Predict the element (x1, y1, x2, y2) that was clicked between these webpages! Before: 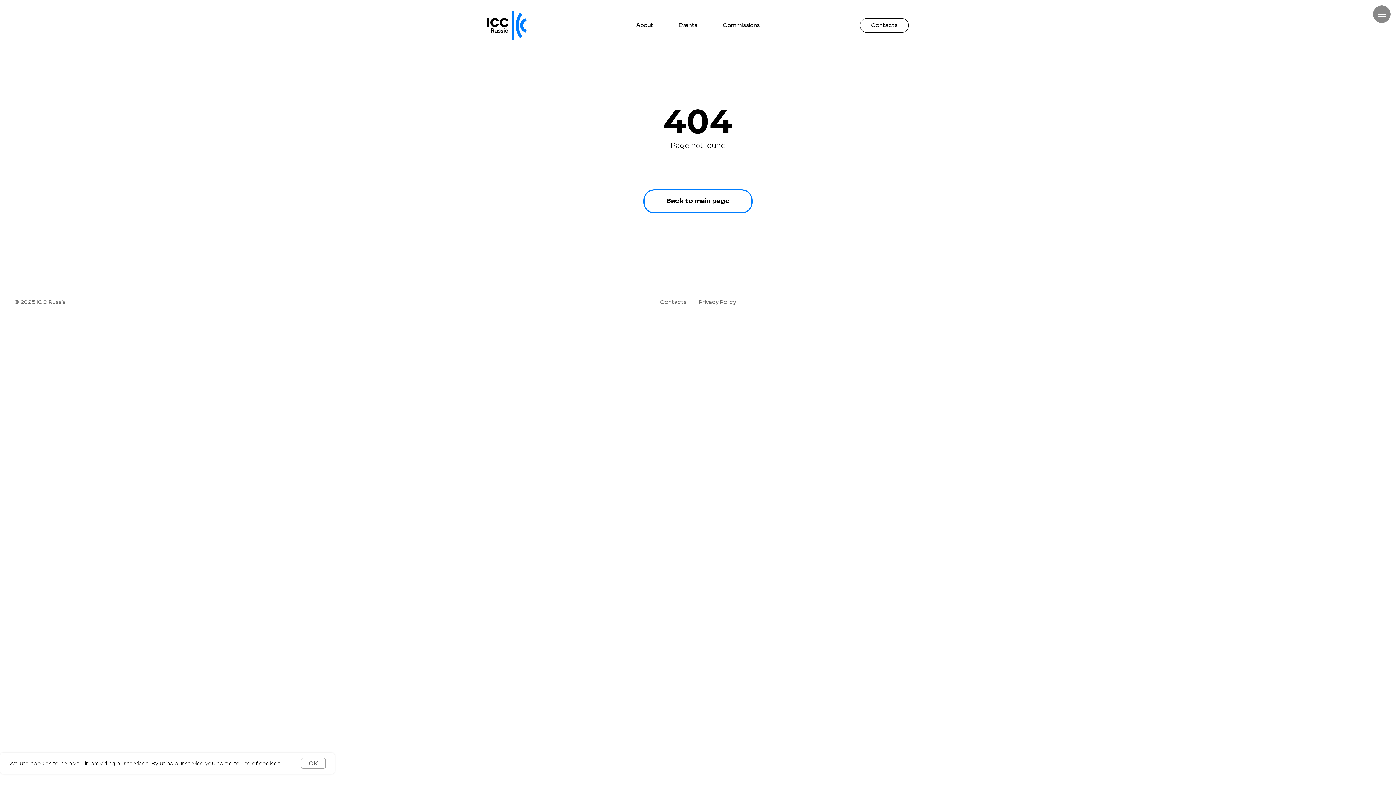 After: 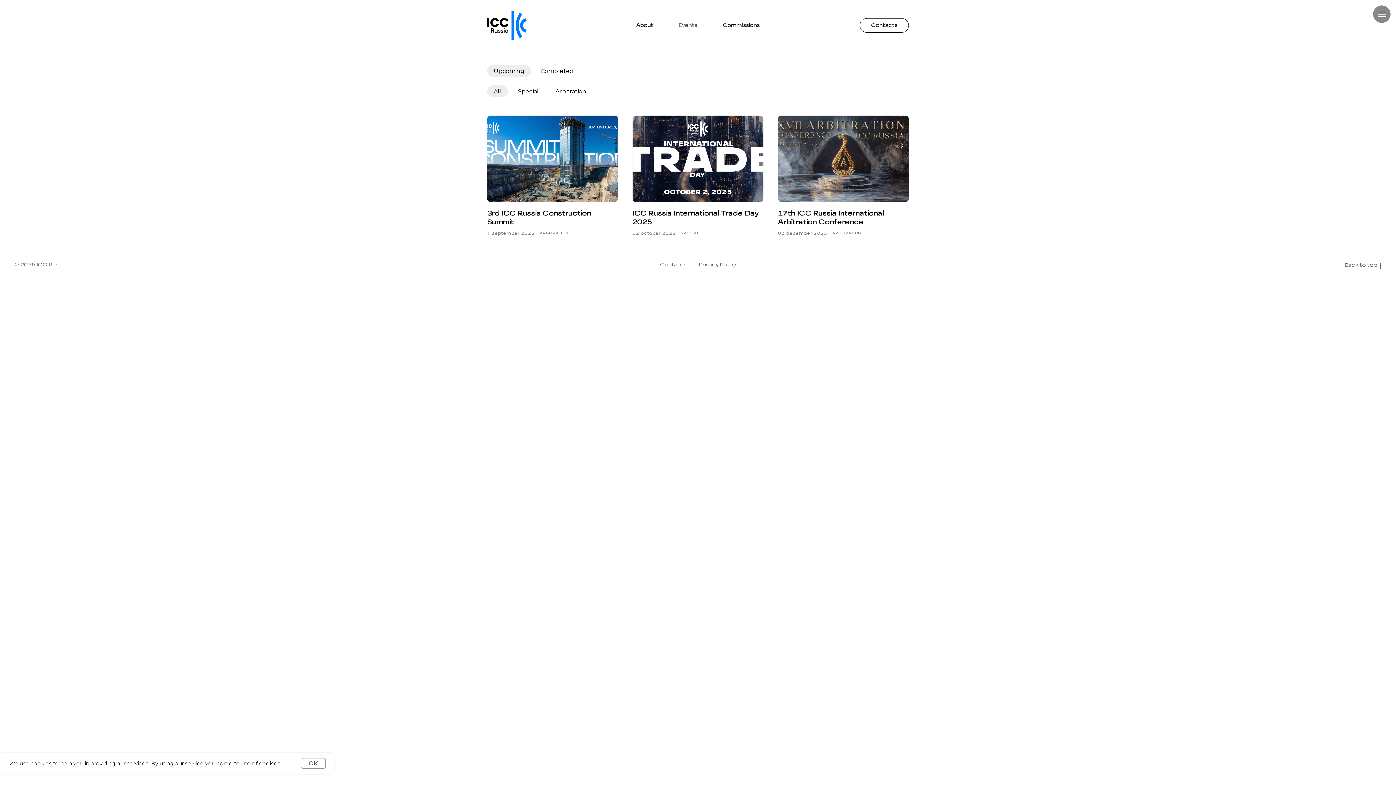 Action: label: Events bbox: (678, 22, 697, 28)